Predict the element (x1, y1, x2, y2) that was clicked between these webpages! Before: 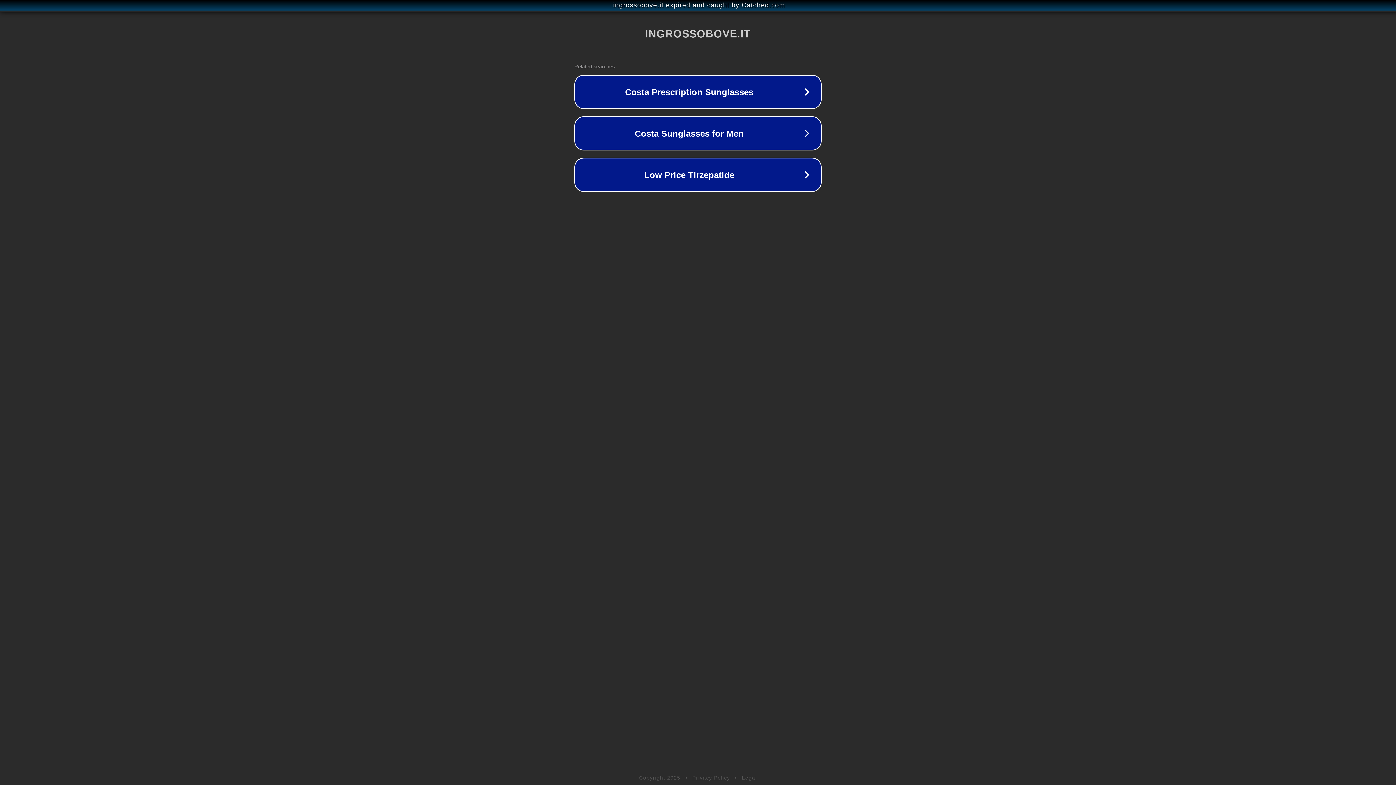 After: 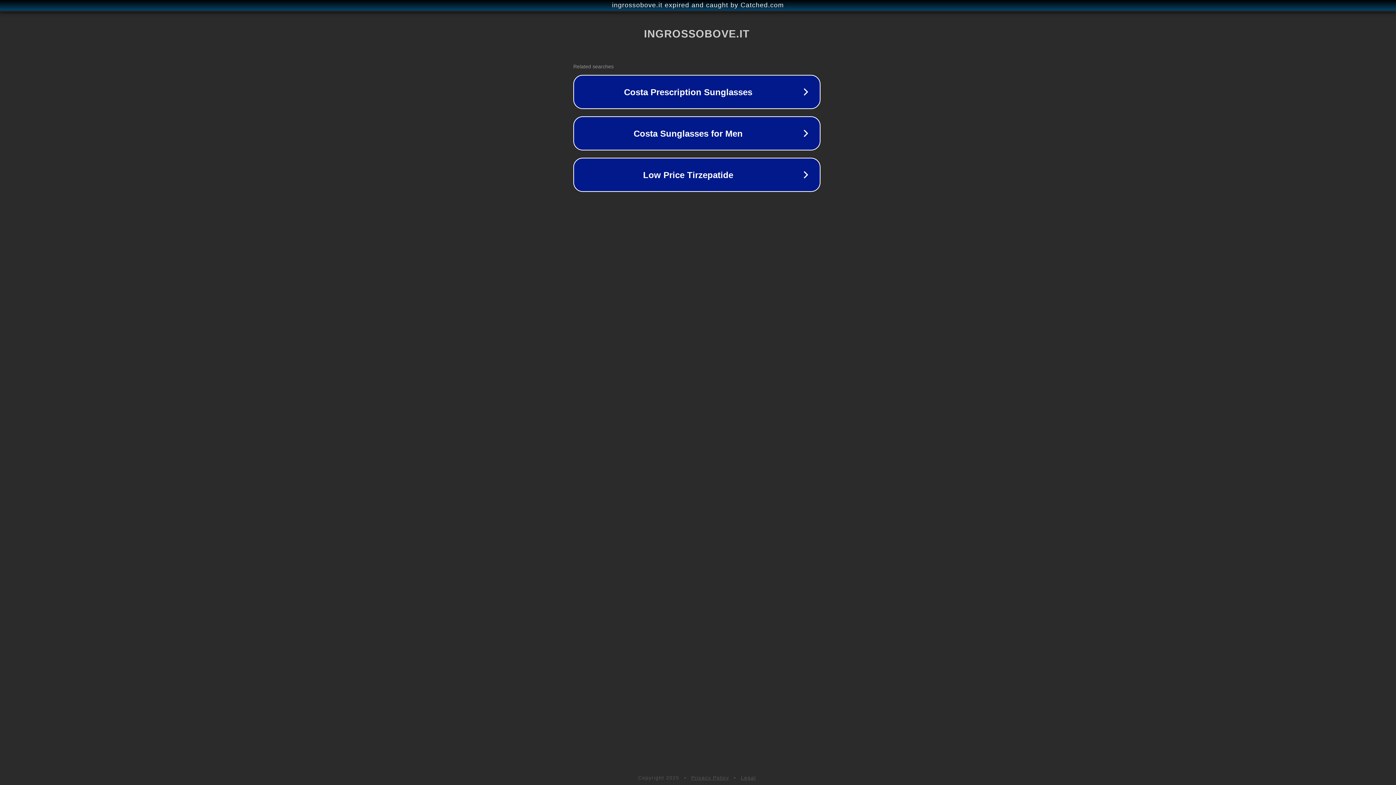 Action: label: ingrossobove.it expired and caught by Catched.com bbox: (1, 1, 1397, 9)